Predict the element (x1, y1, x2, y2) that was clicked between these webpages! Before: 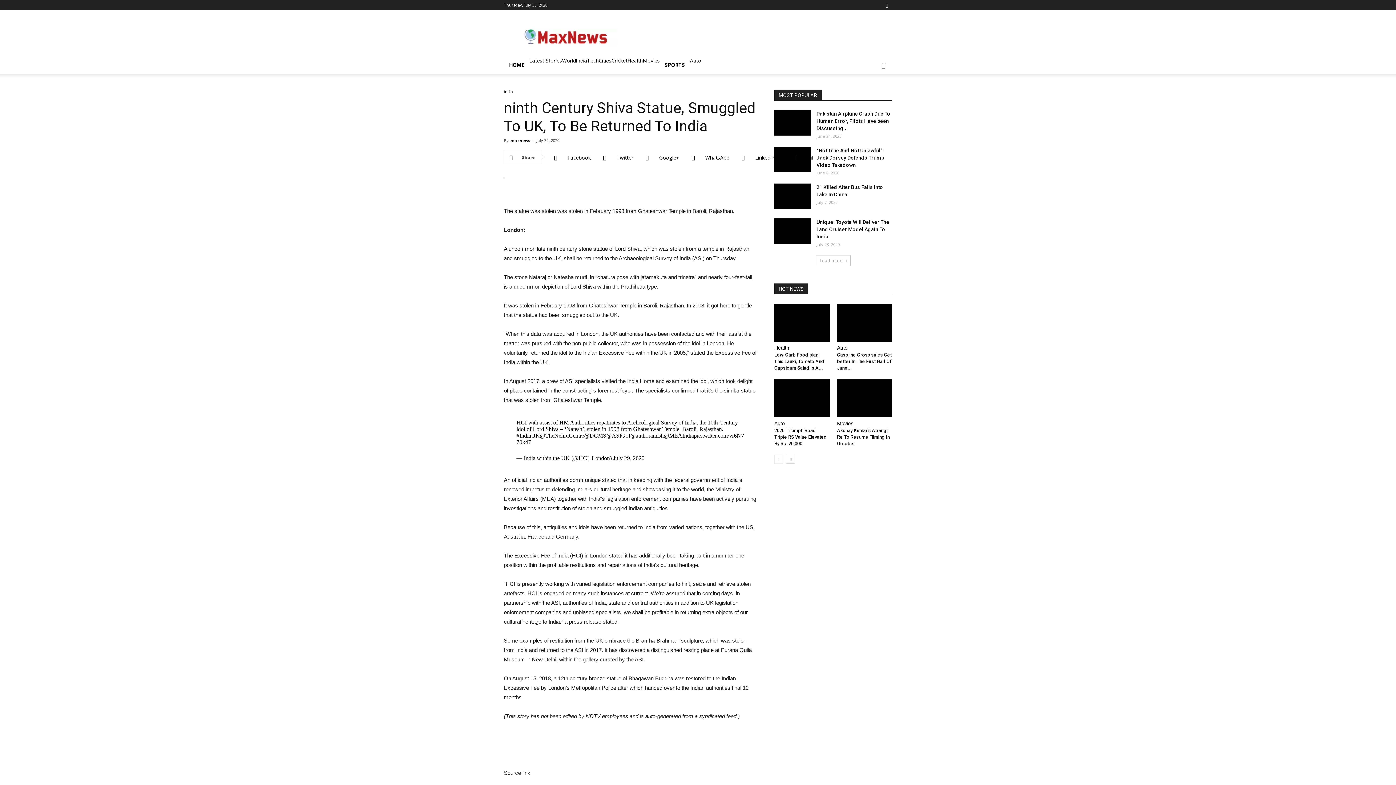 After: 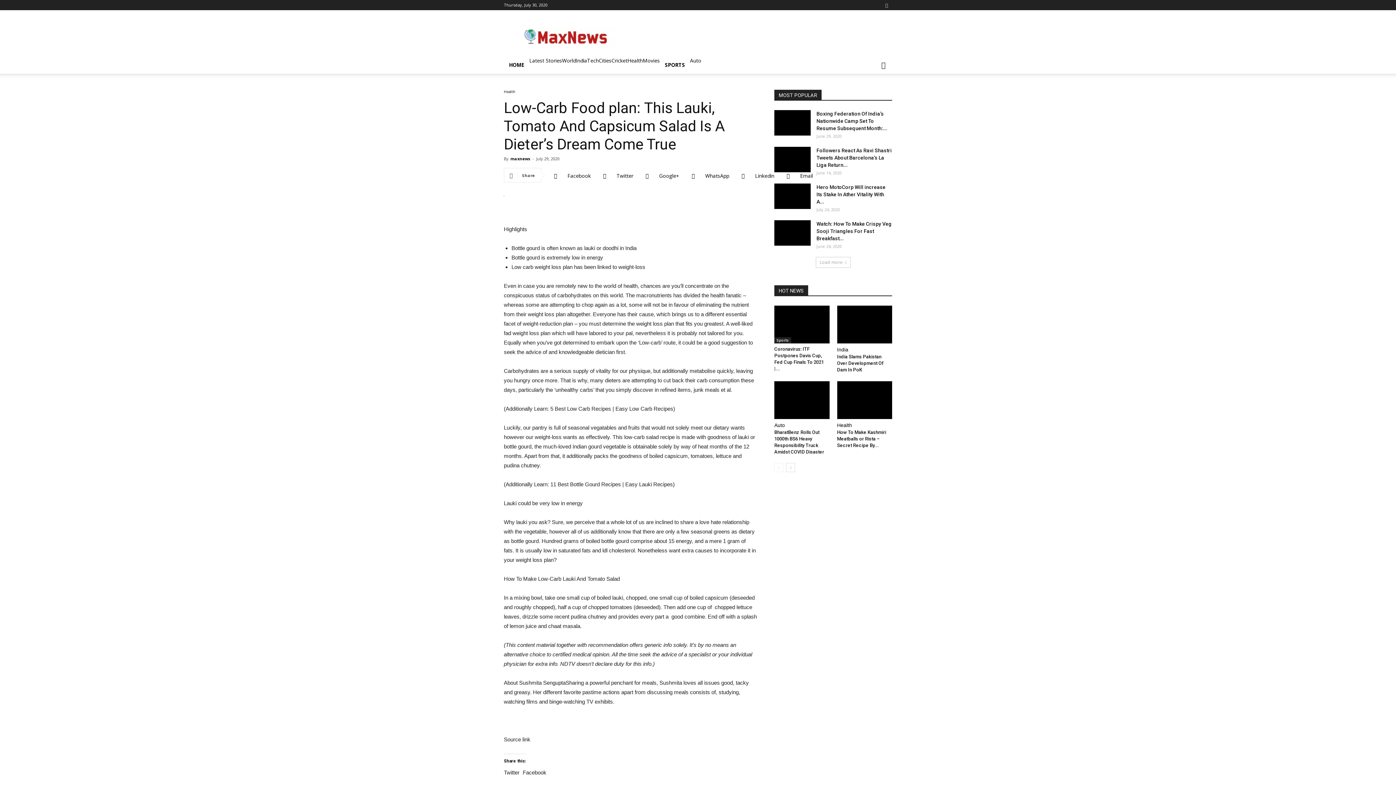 Action: bbox: (774, 304, 829, 341)